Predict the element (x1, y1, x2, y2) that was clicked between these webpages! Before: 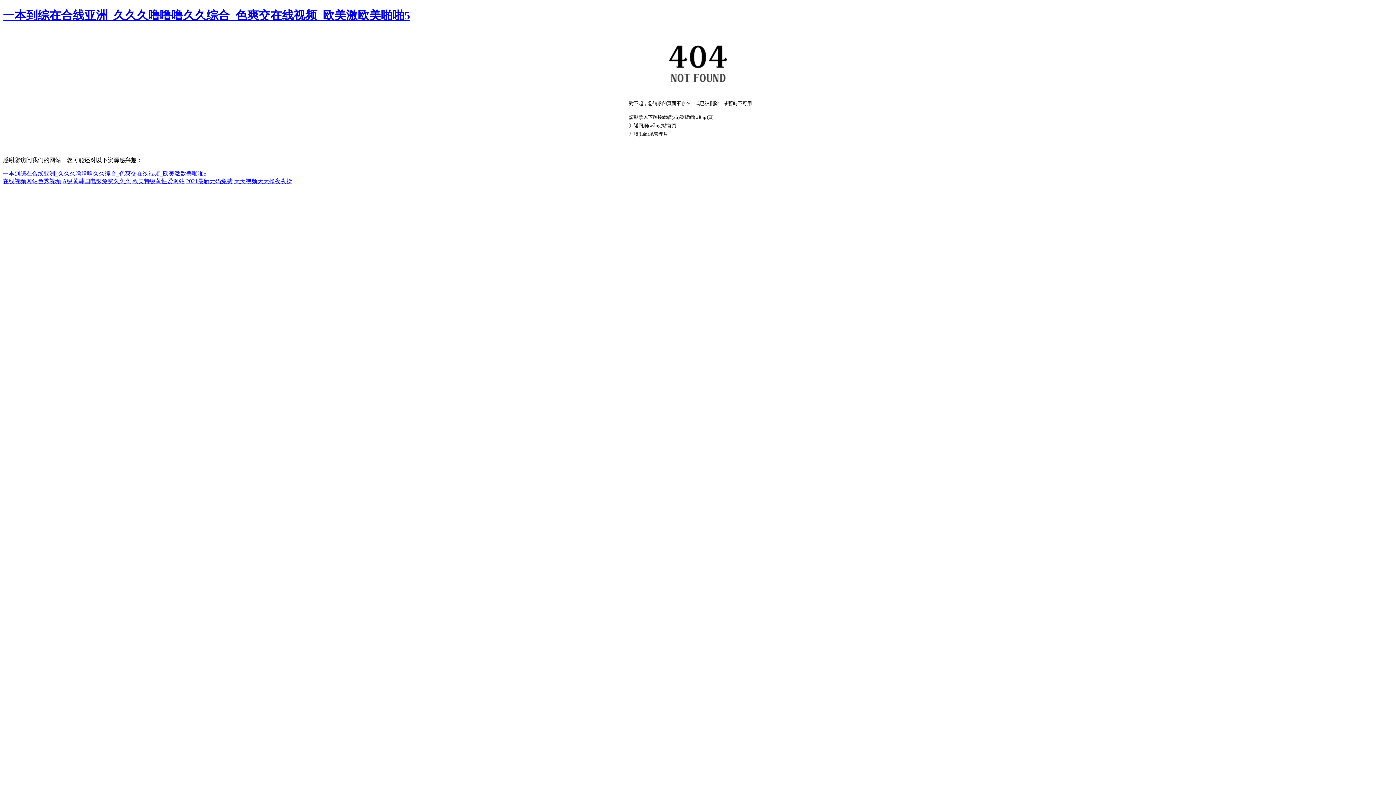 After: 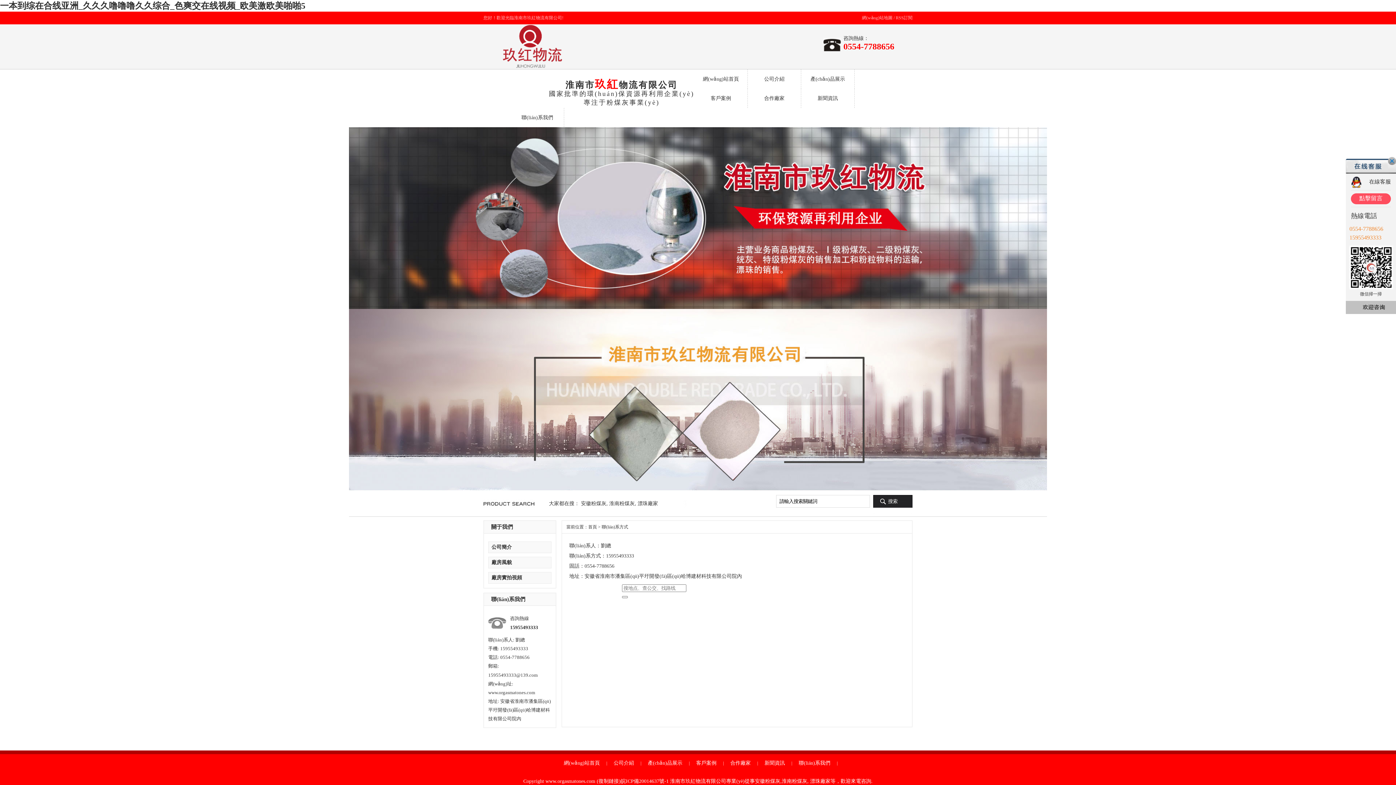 Action: label: 聯(lián)系管理員 bbox: (634, 131, 668, 136)